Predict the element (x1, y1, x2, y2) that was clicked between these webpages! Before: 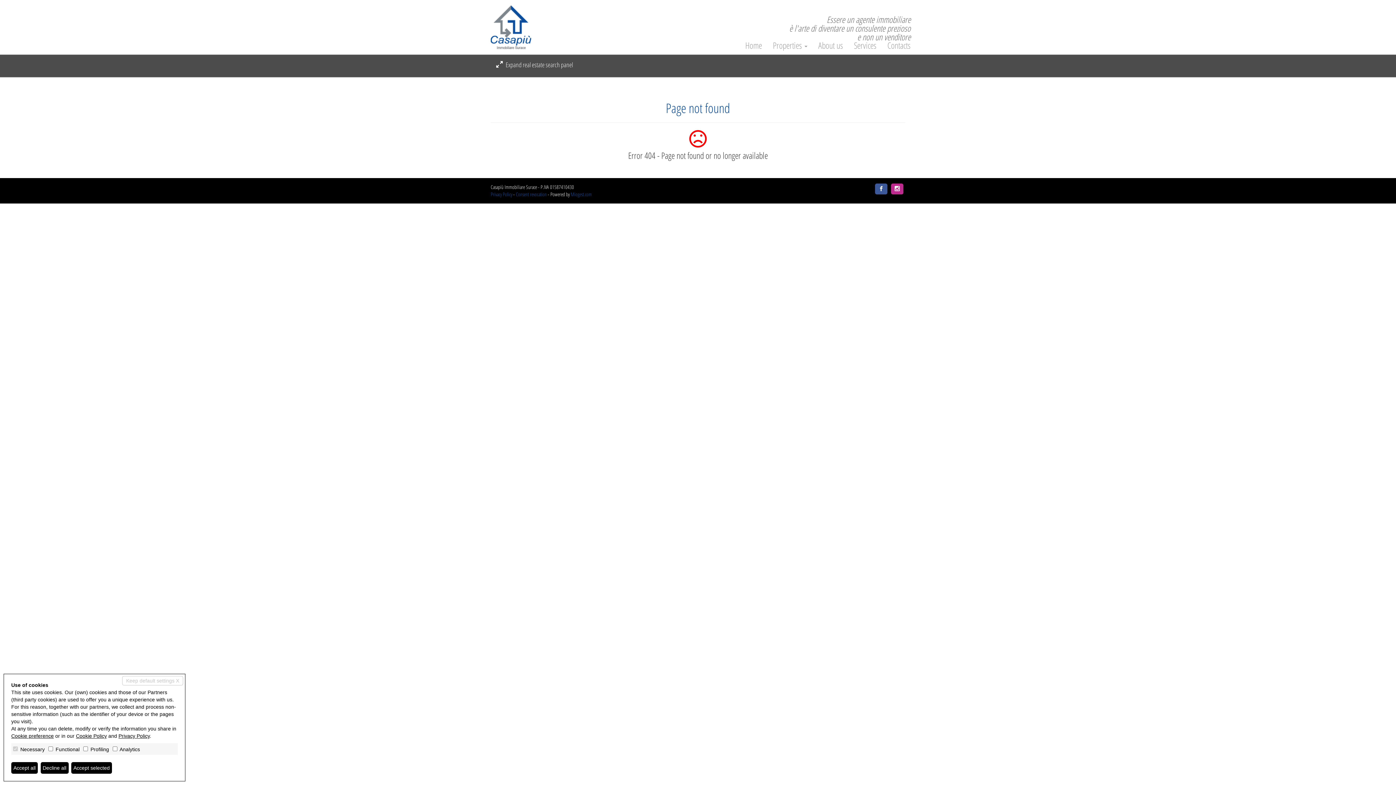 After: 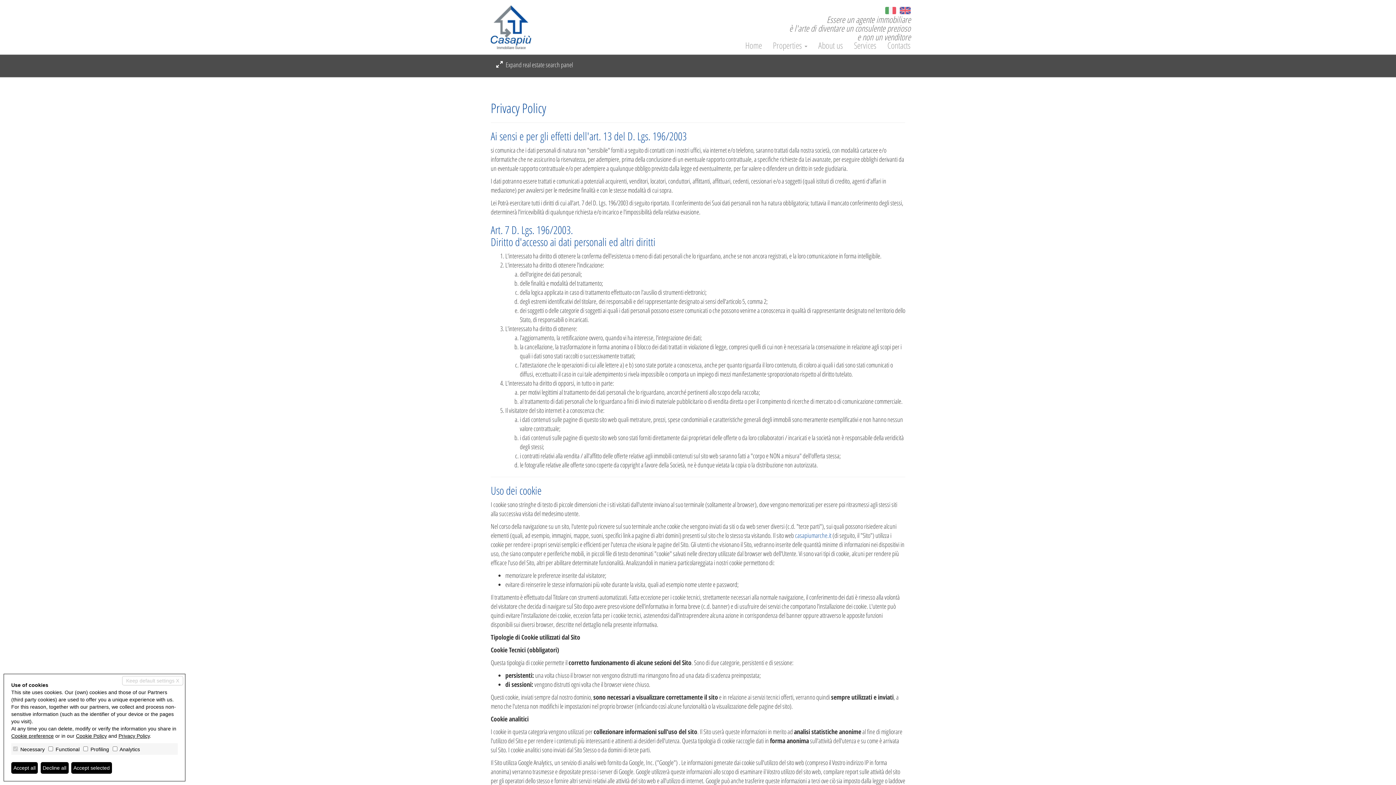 Action: bbox: (76, 733, 106, 739) label: Cookie Policy